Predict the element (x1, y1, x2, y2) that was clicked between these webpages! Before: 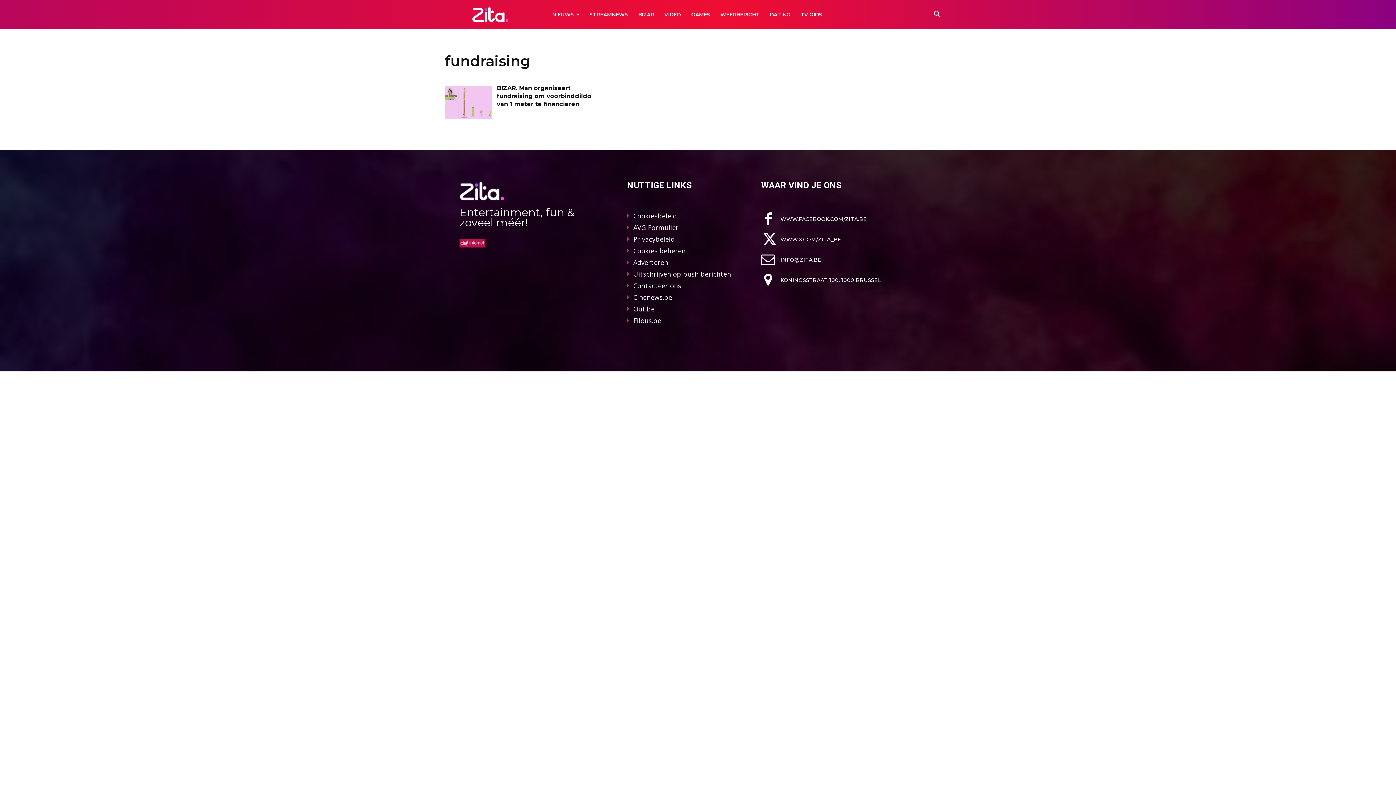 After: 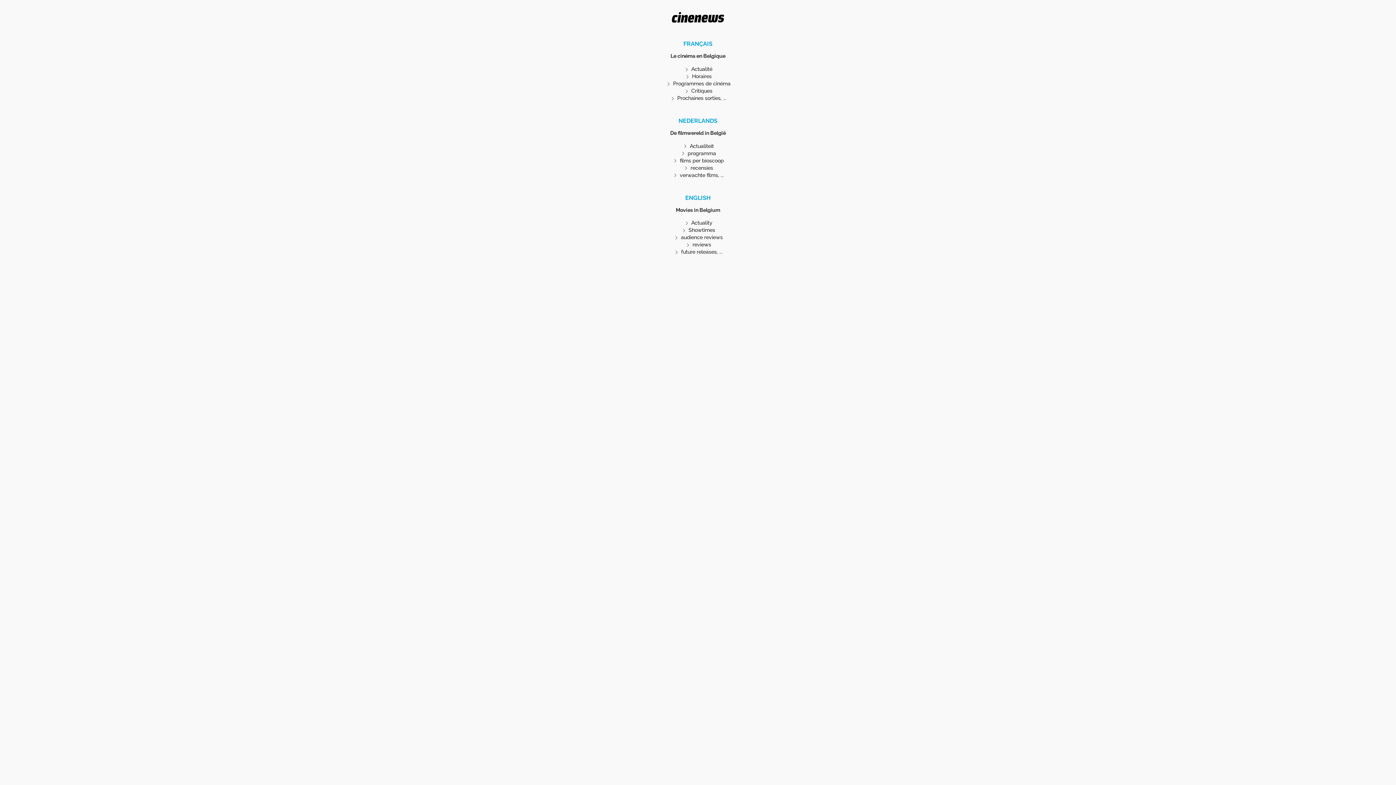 Action: label: Cinenews.be bbox: (633, 292, 672, 301)